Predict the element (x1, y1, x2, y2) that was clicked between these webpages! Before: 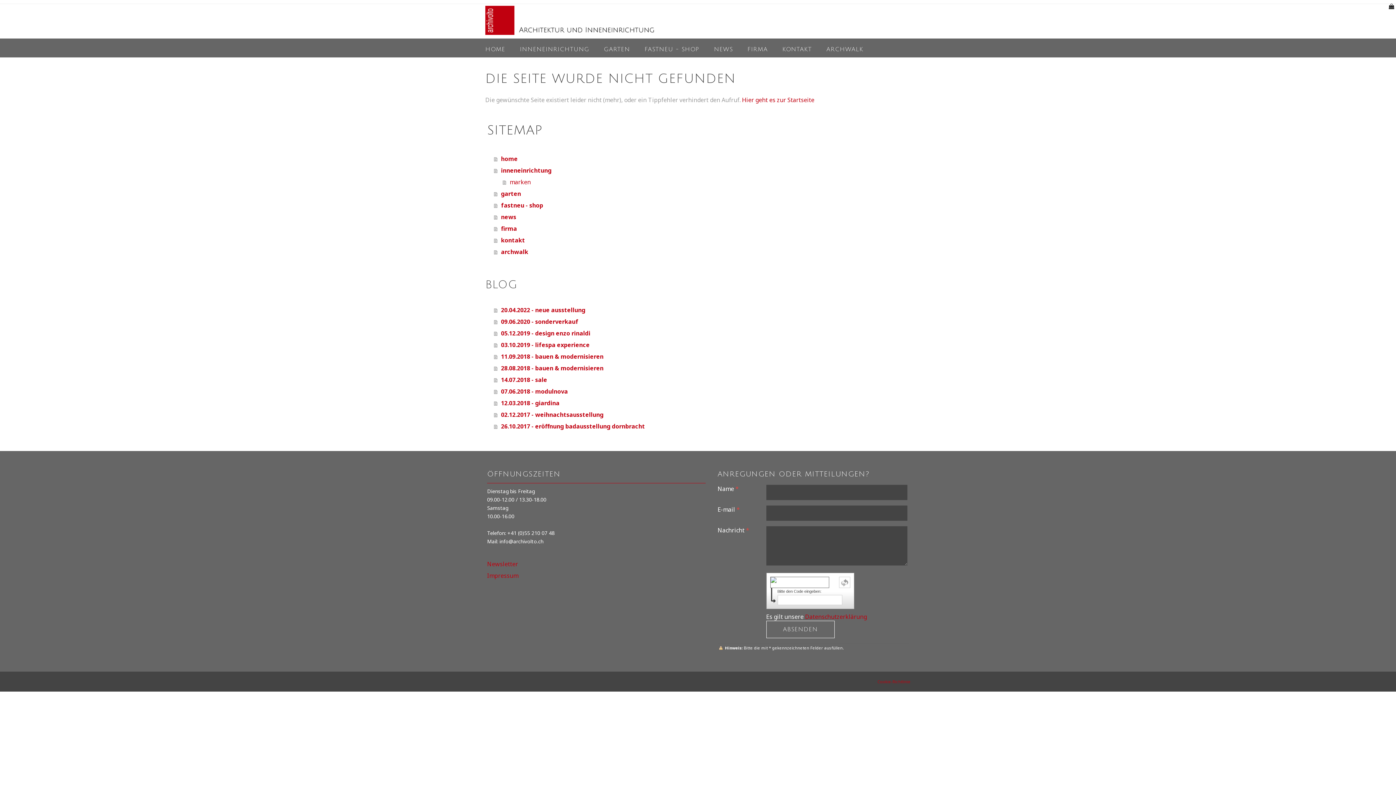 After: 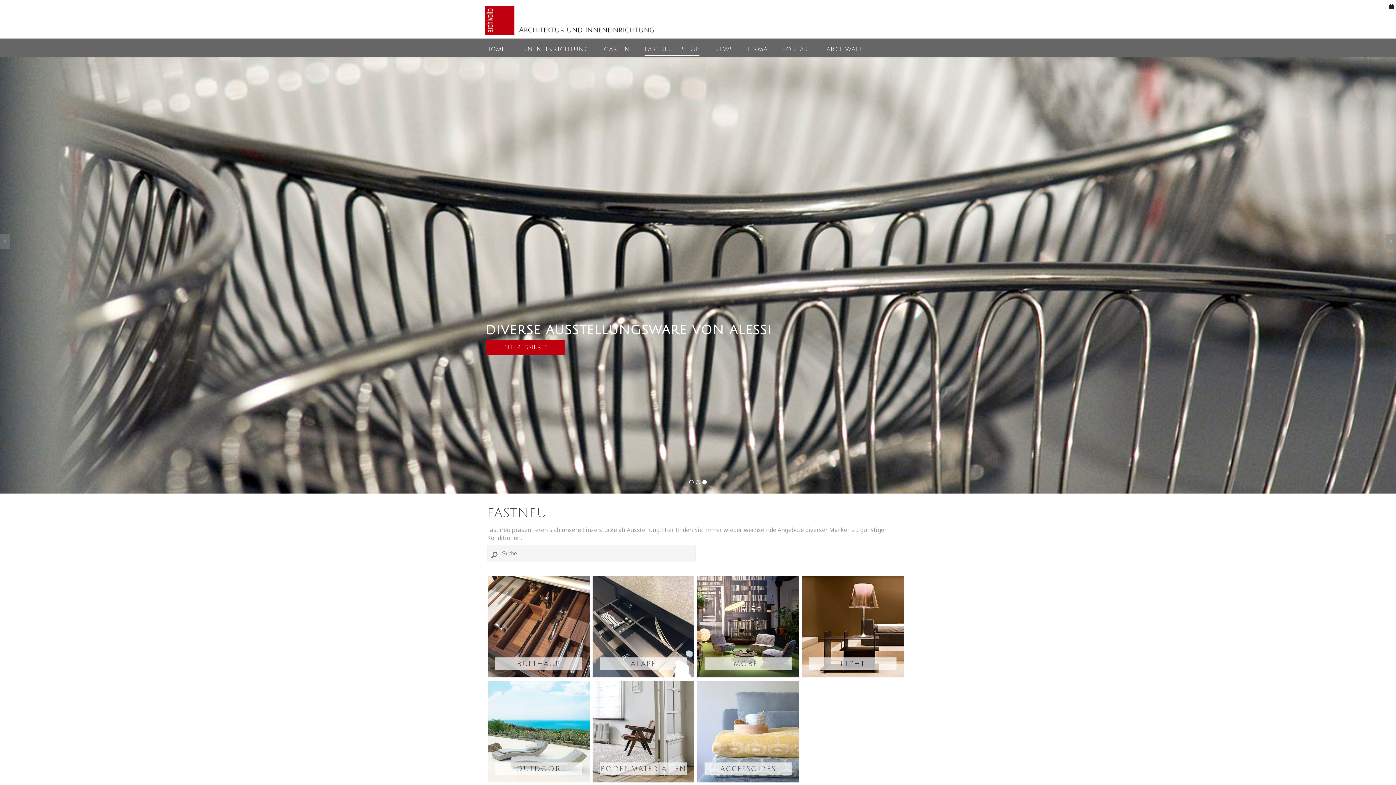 Action: bbox: (644, 43, 699, 55) label: FASTNEU - SHOP